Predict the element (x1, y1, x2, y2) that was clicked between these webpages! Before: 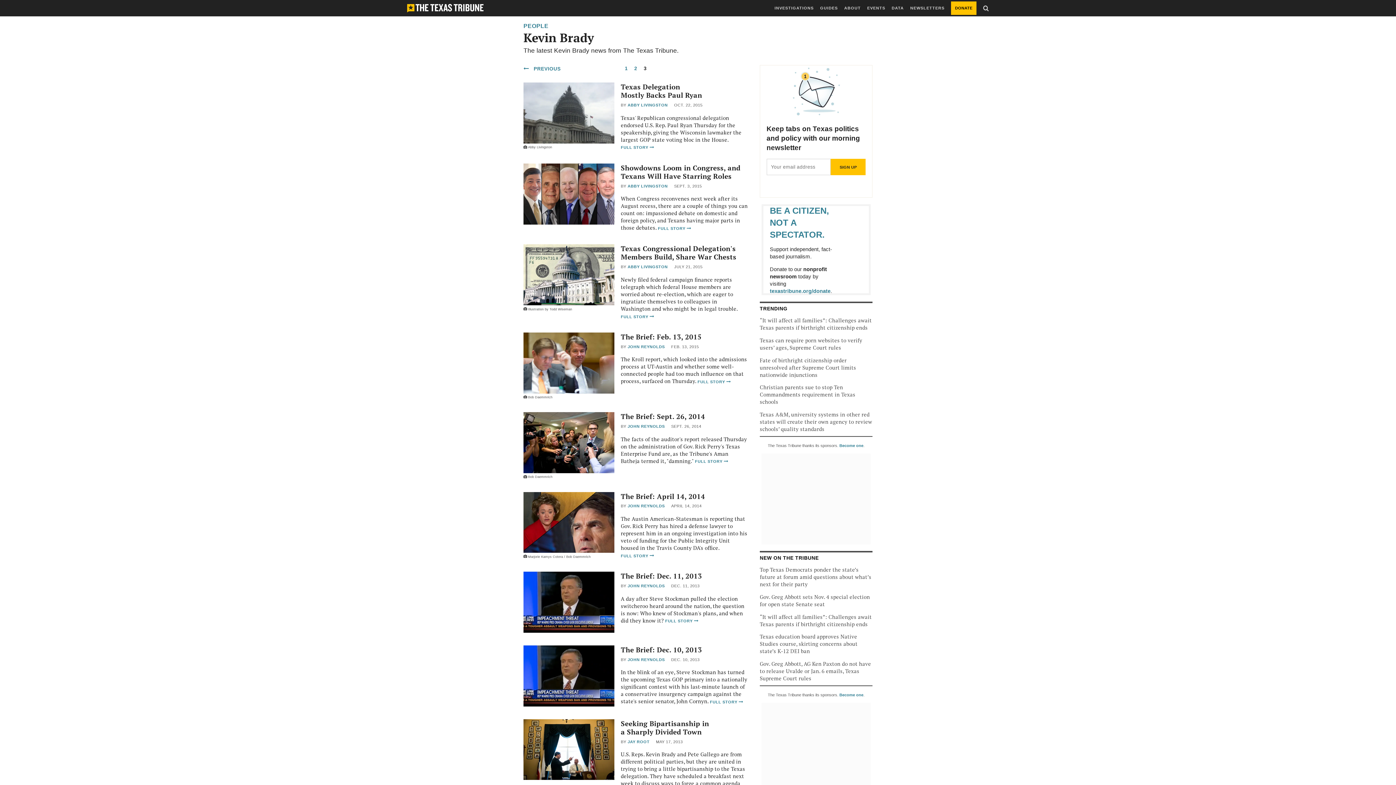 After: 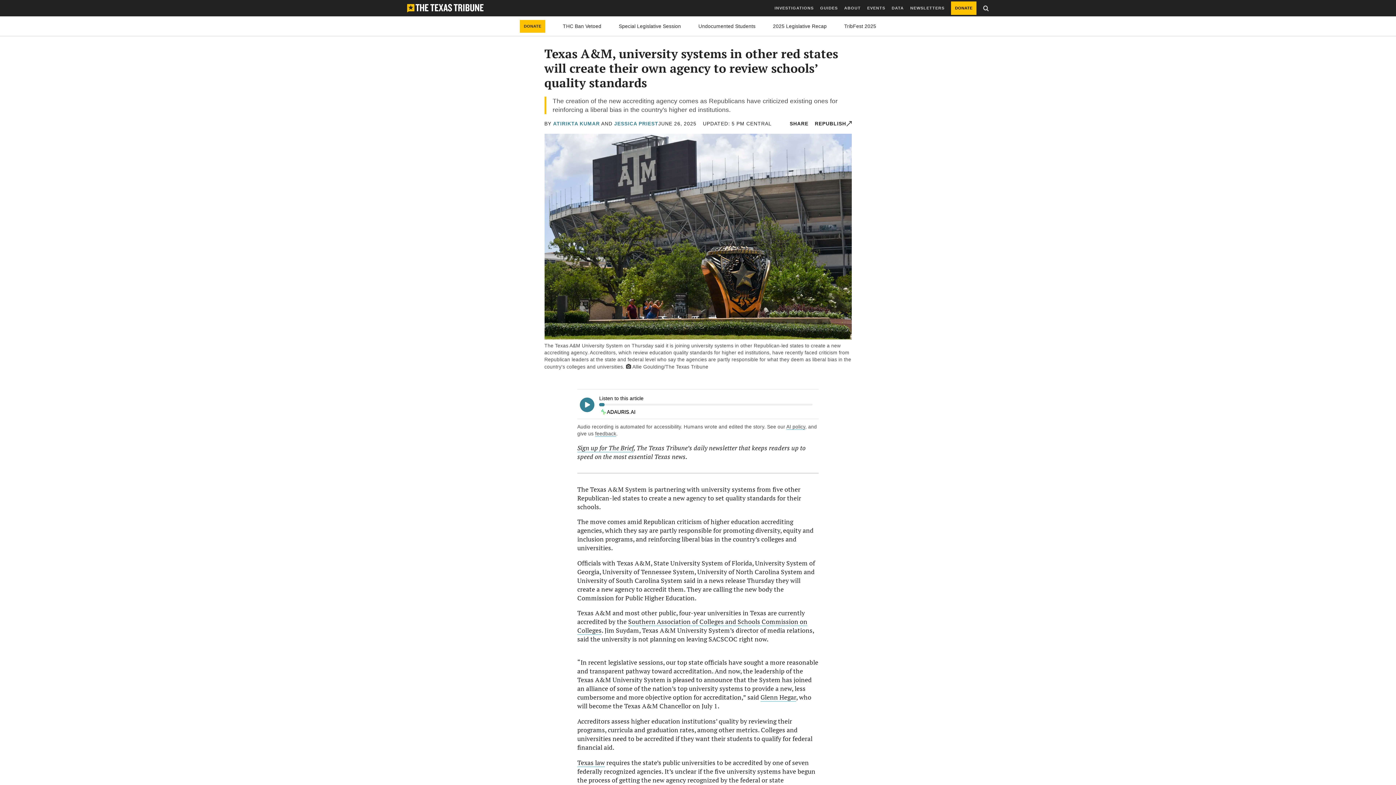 Action: bbox: (760, 411, 872, 432) label: Texas A&M, university systems in other red states will create their own agency to review schools’ quality standards